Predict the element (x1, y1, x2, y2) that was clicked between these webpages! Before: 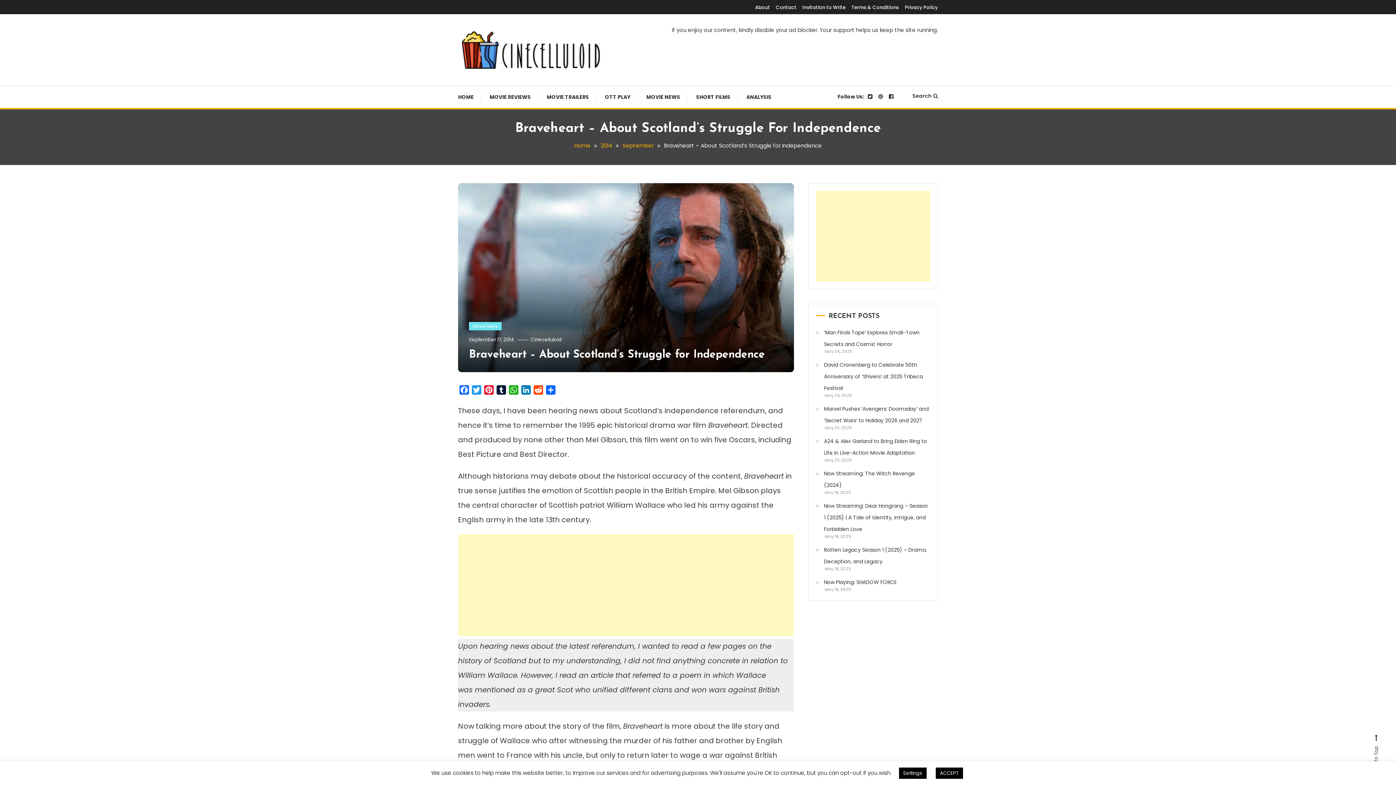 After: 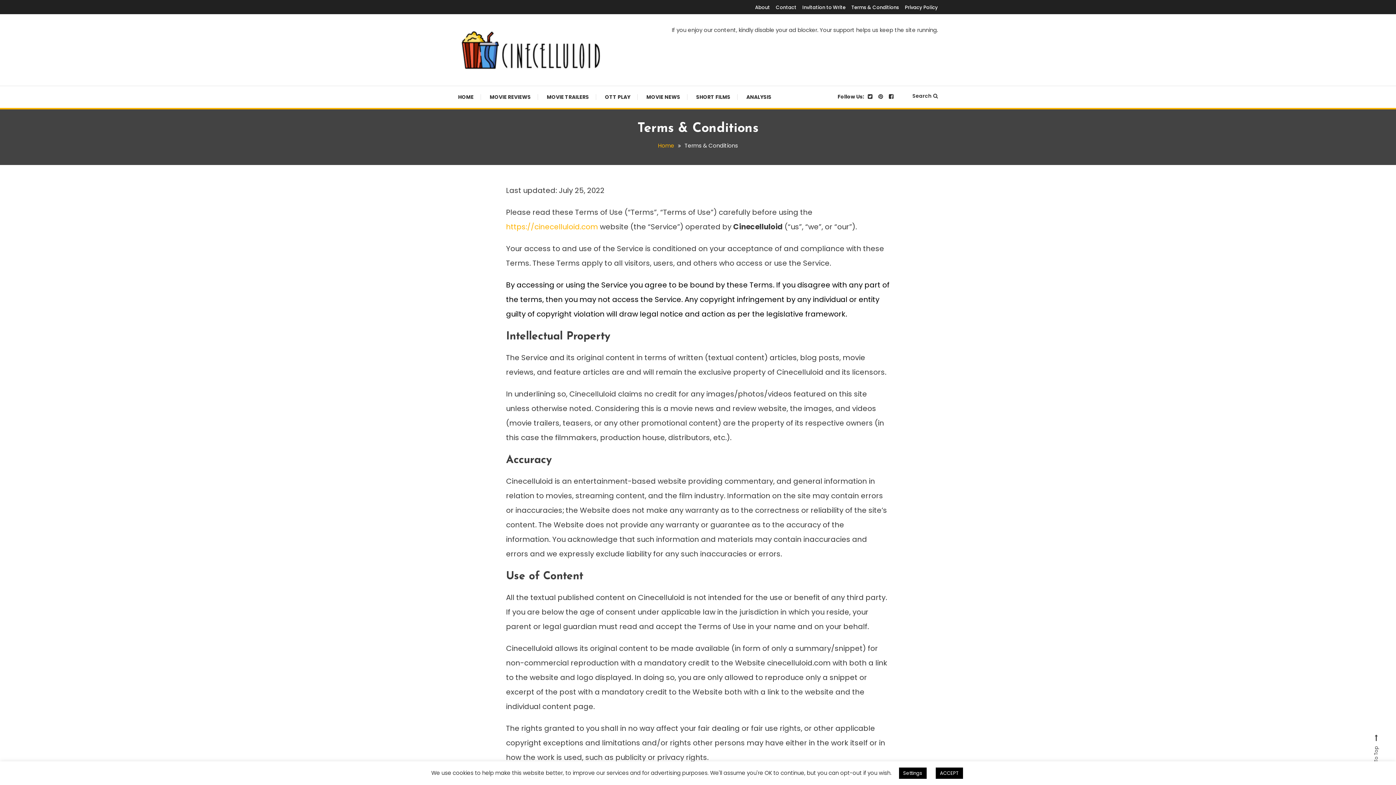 Action: bbox: (851, 3, 899, 11) label: Terms & Conditions